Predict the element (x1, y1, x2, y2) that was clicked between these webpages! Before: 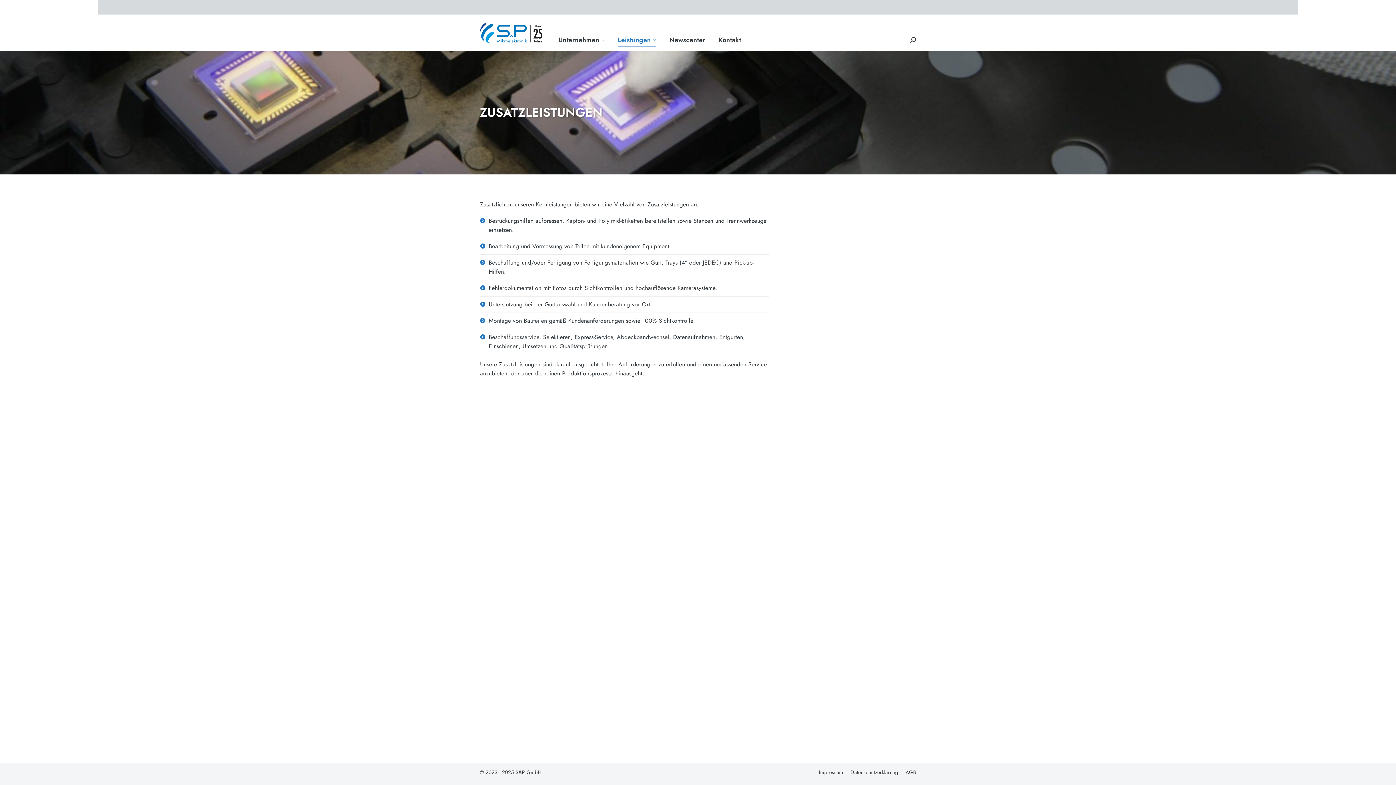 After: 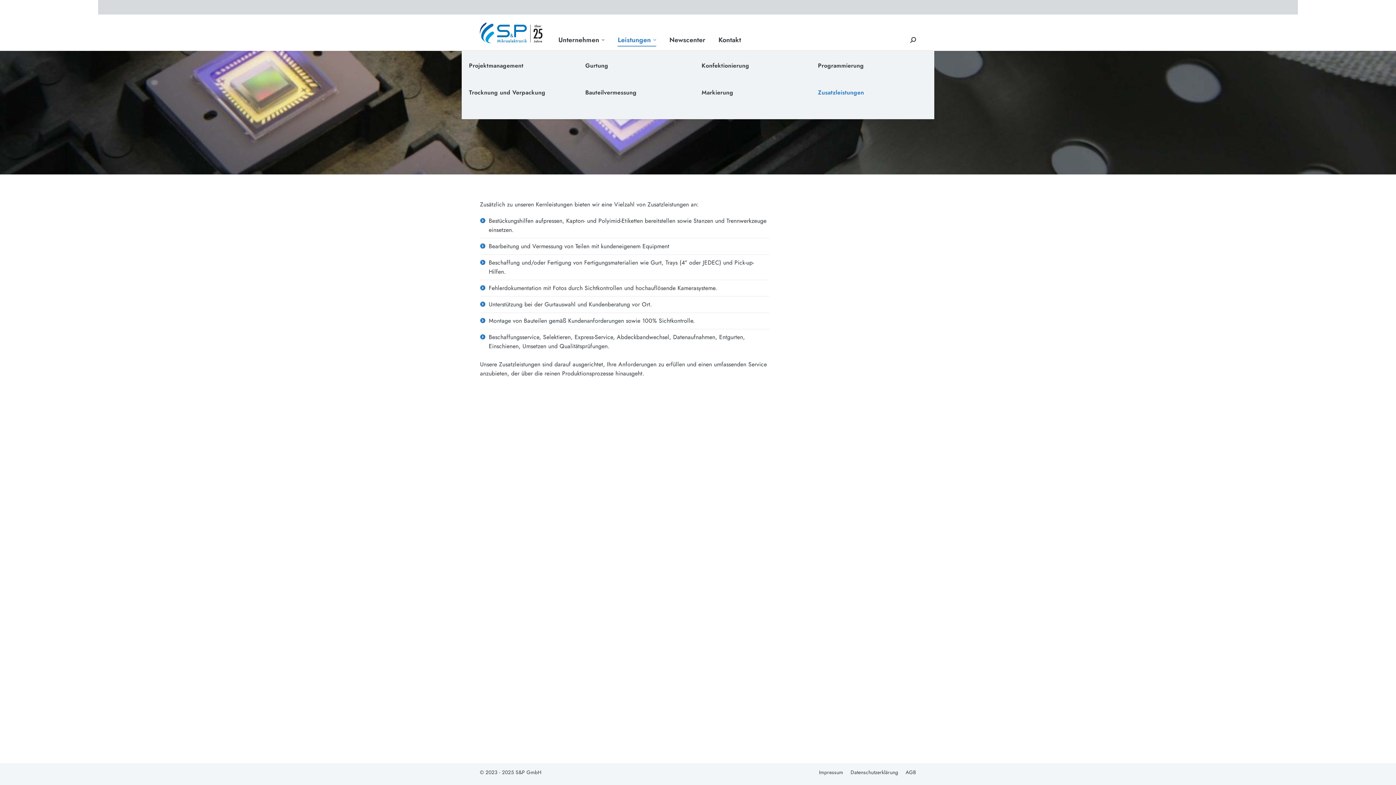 Action: bbox: (616, 28, 657, 50) label: Leistungen